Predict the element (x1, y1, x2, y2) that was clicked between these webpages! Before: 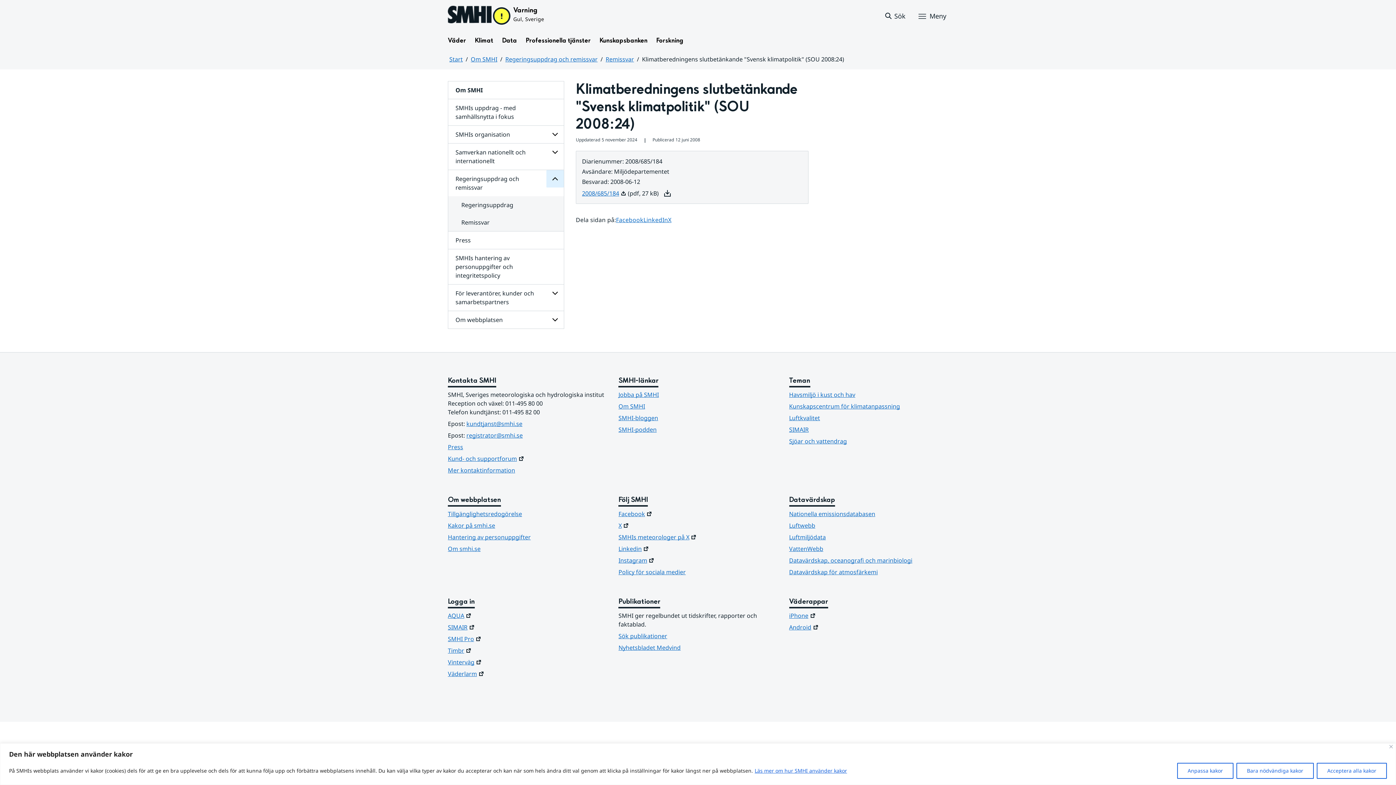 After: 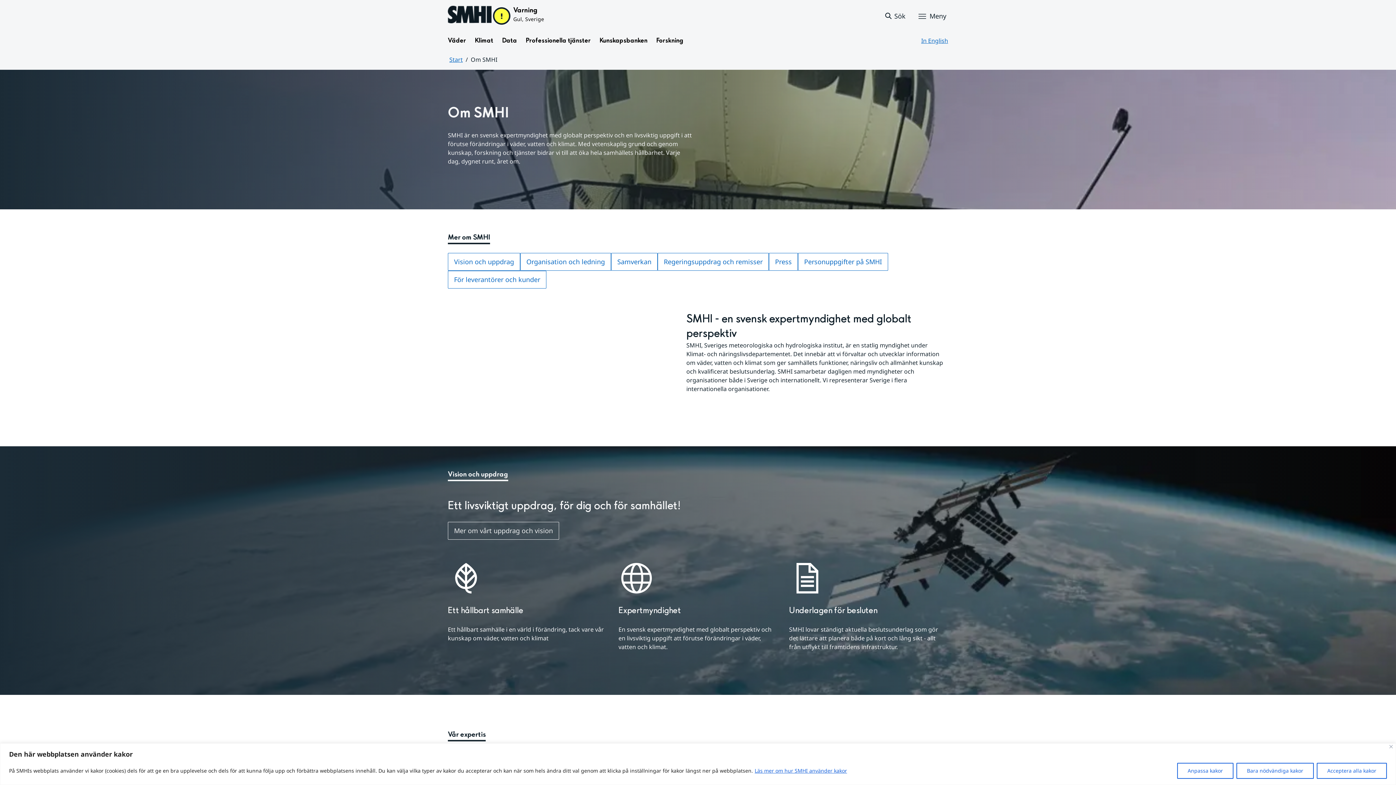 Action: bbox: (448, 81, 563, 98) label: Om SMHI